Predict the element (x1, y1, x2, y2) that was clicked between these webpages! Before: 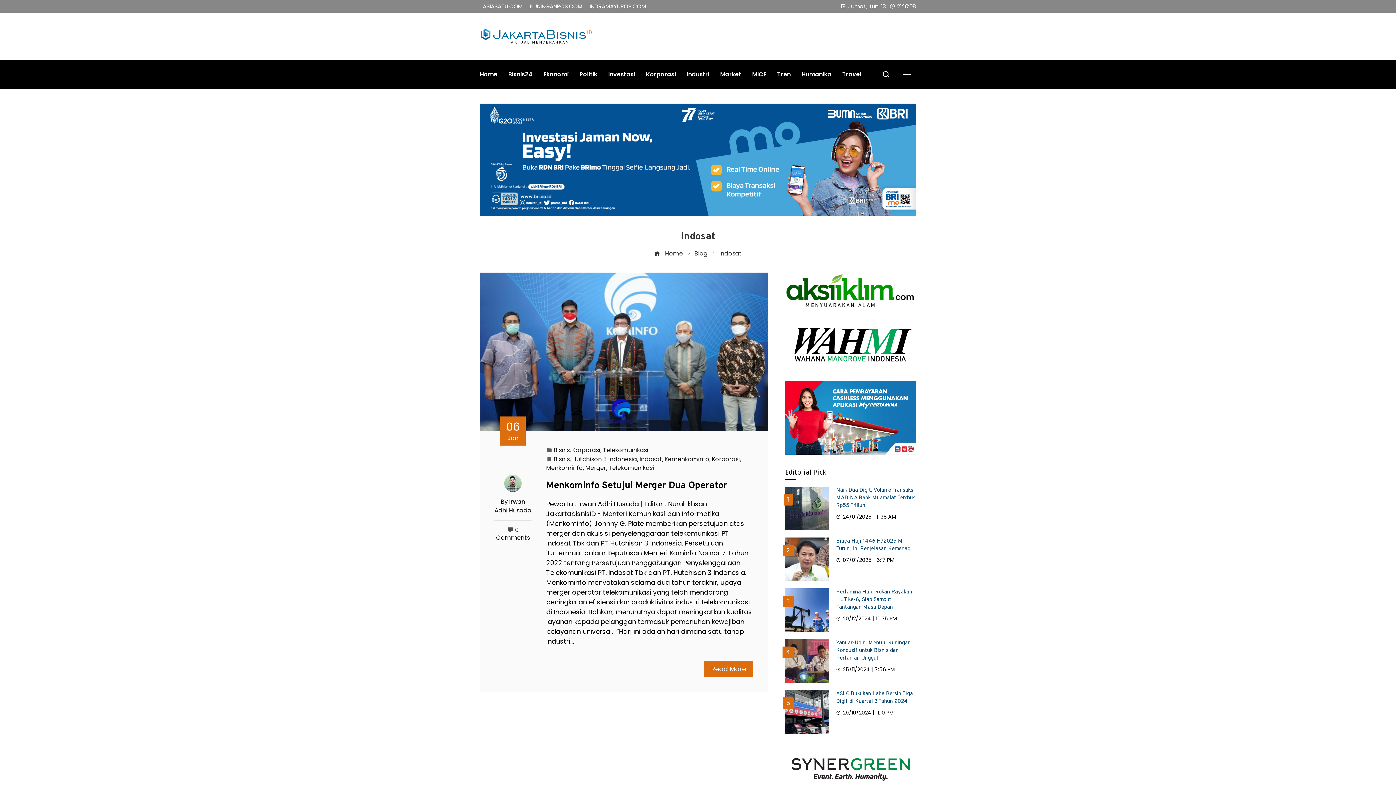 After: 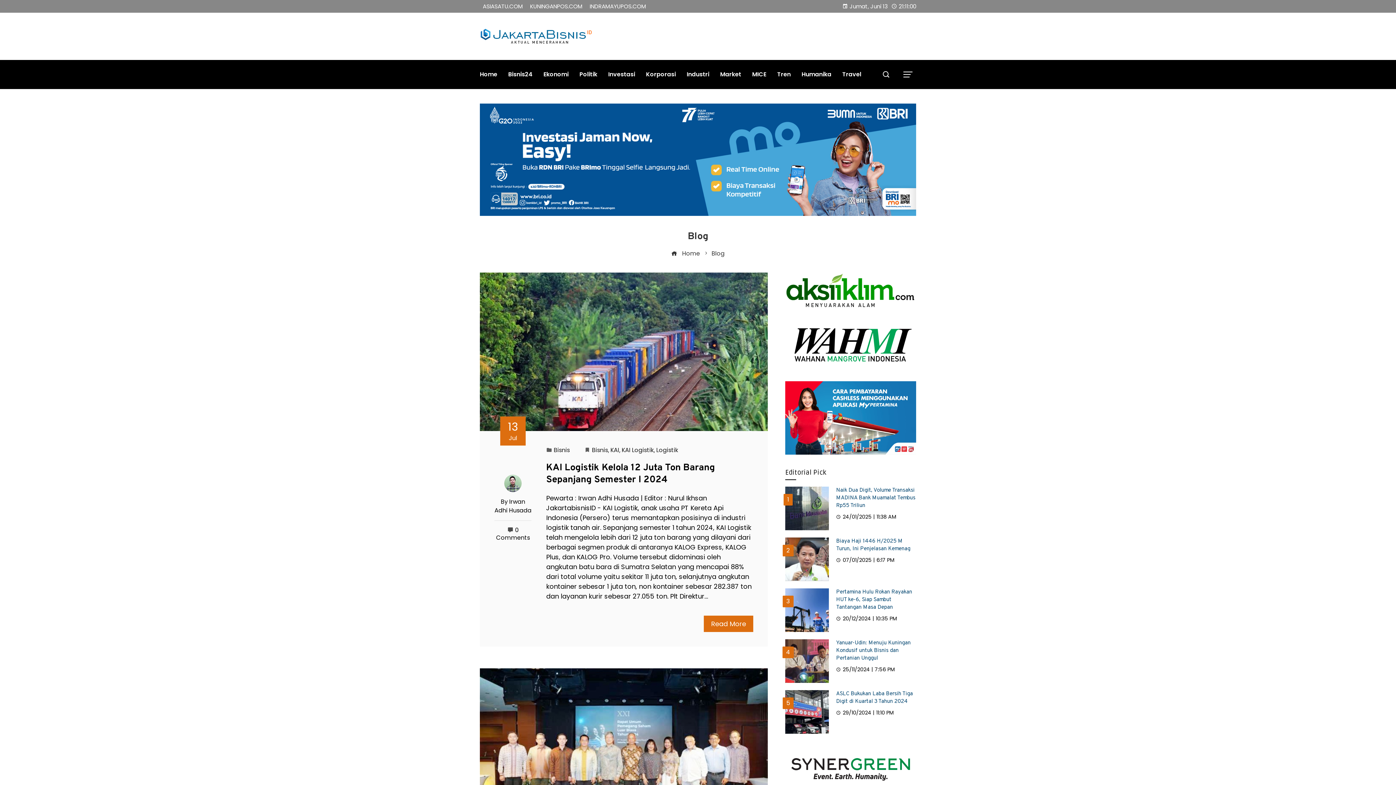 Action: label: Blog bbox: (694, 249, 707, 257)